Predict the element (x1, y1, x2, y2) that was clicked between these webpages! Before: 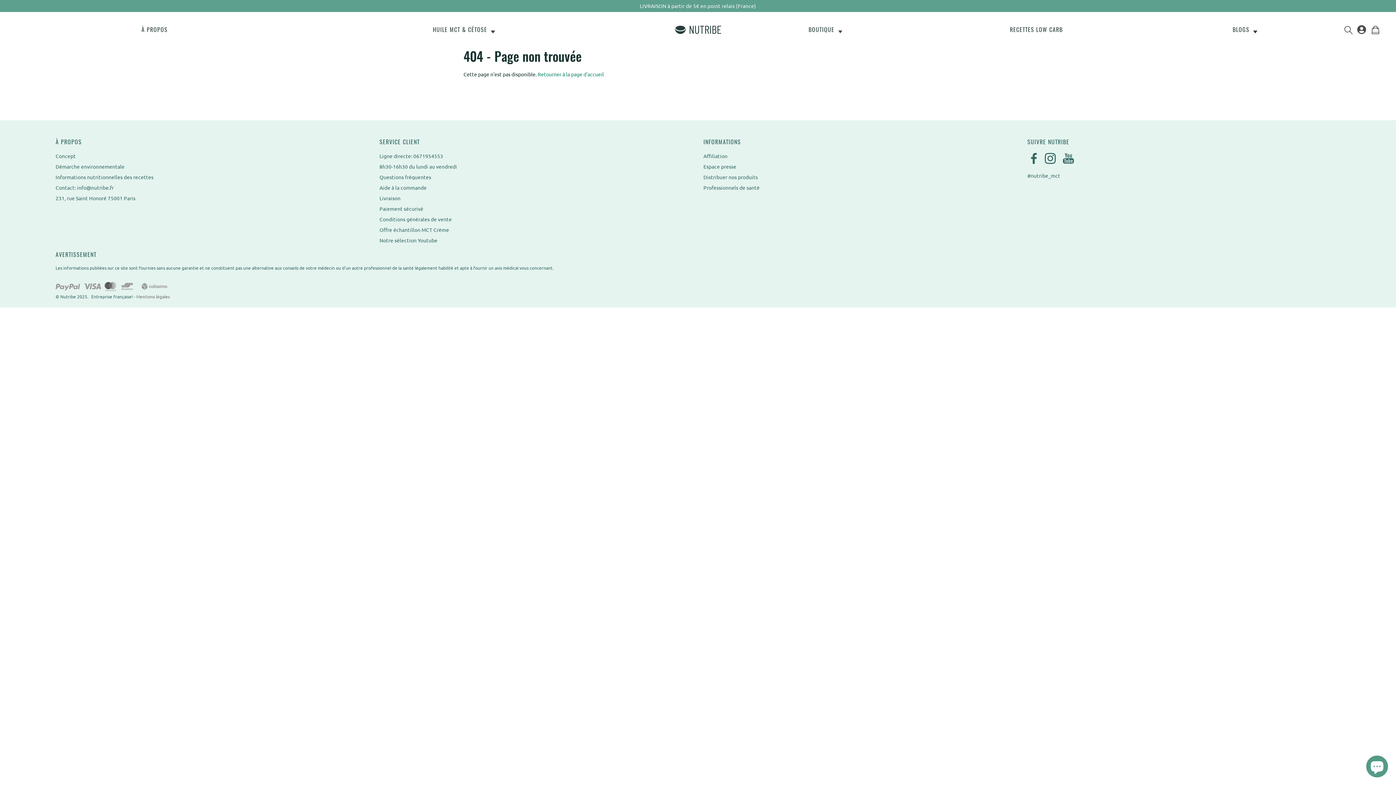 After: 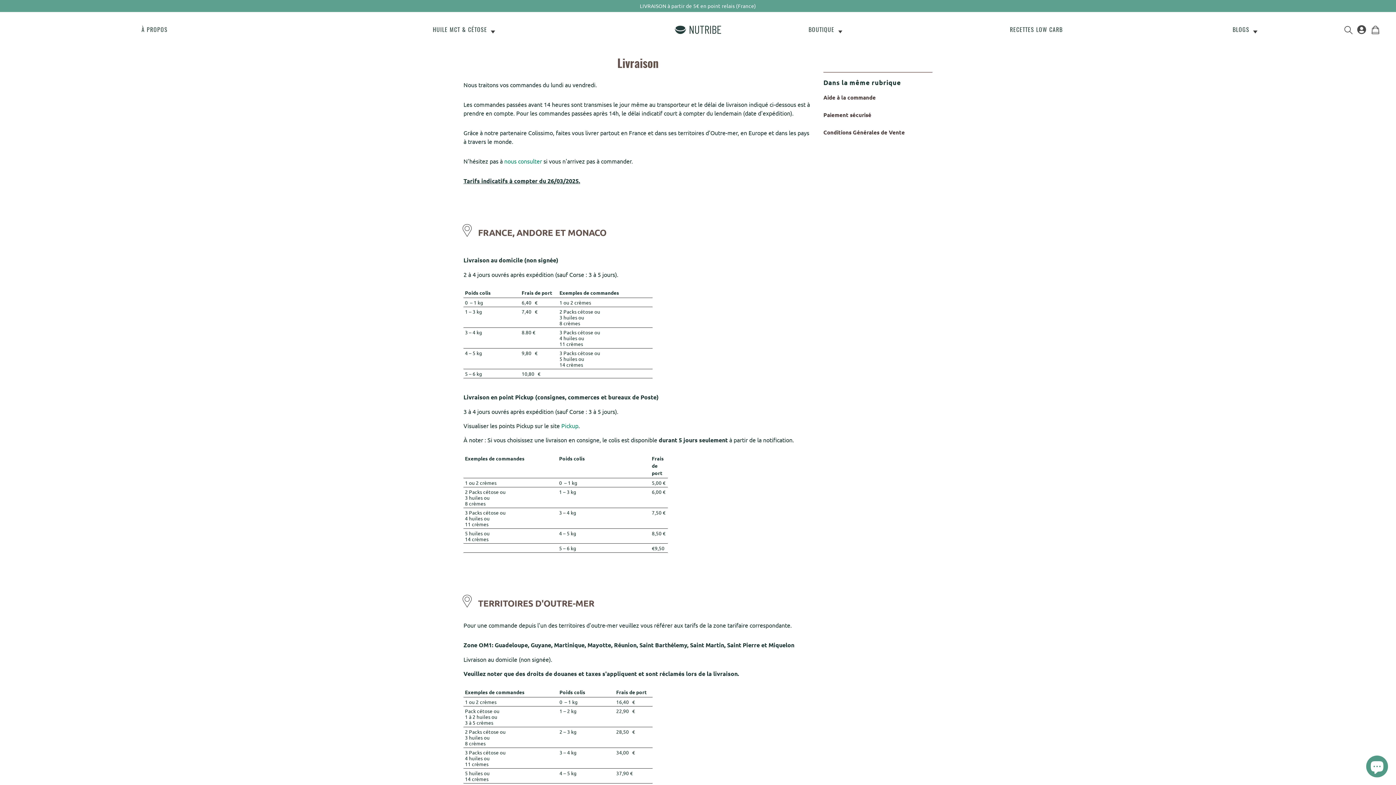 Action: bbox: (379, 194, 400, 201) label: Livraison